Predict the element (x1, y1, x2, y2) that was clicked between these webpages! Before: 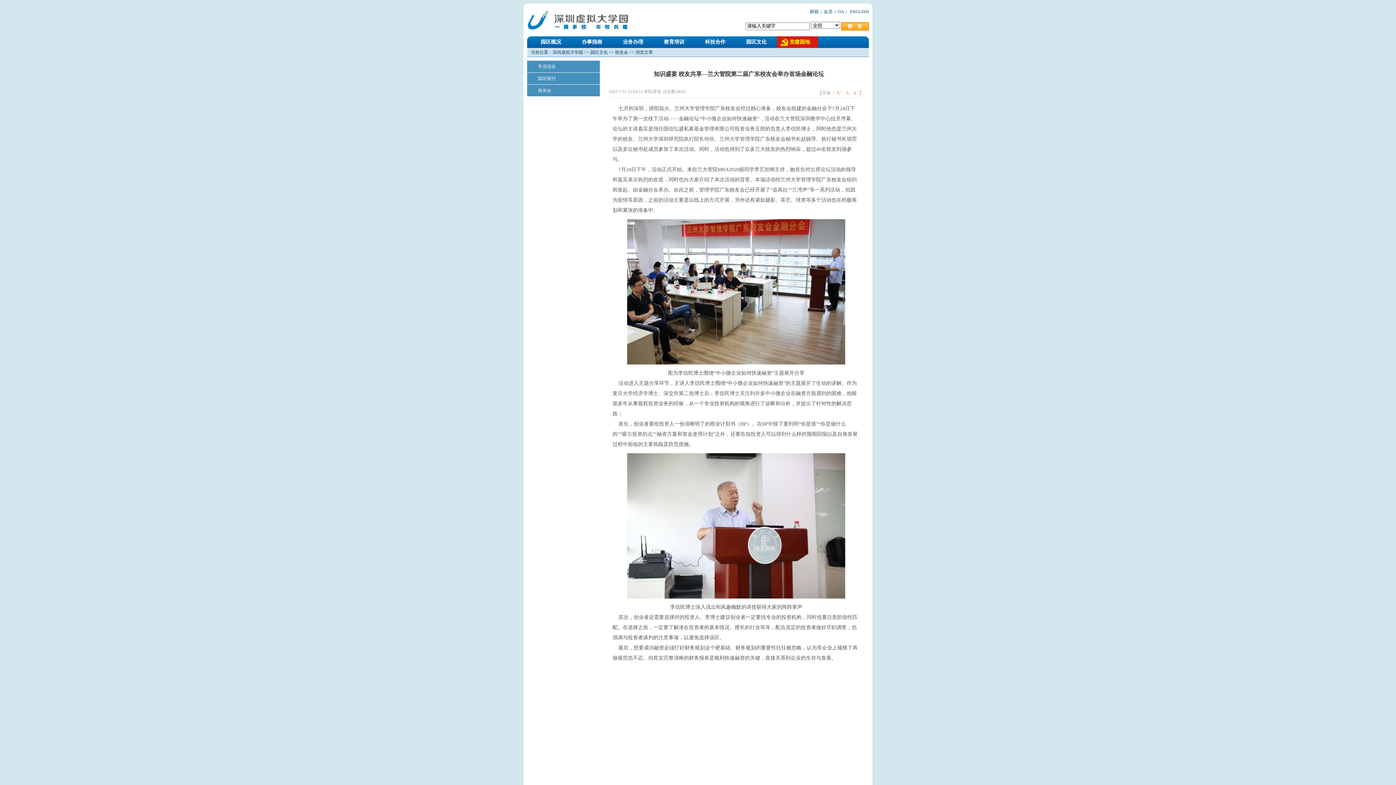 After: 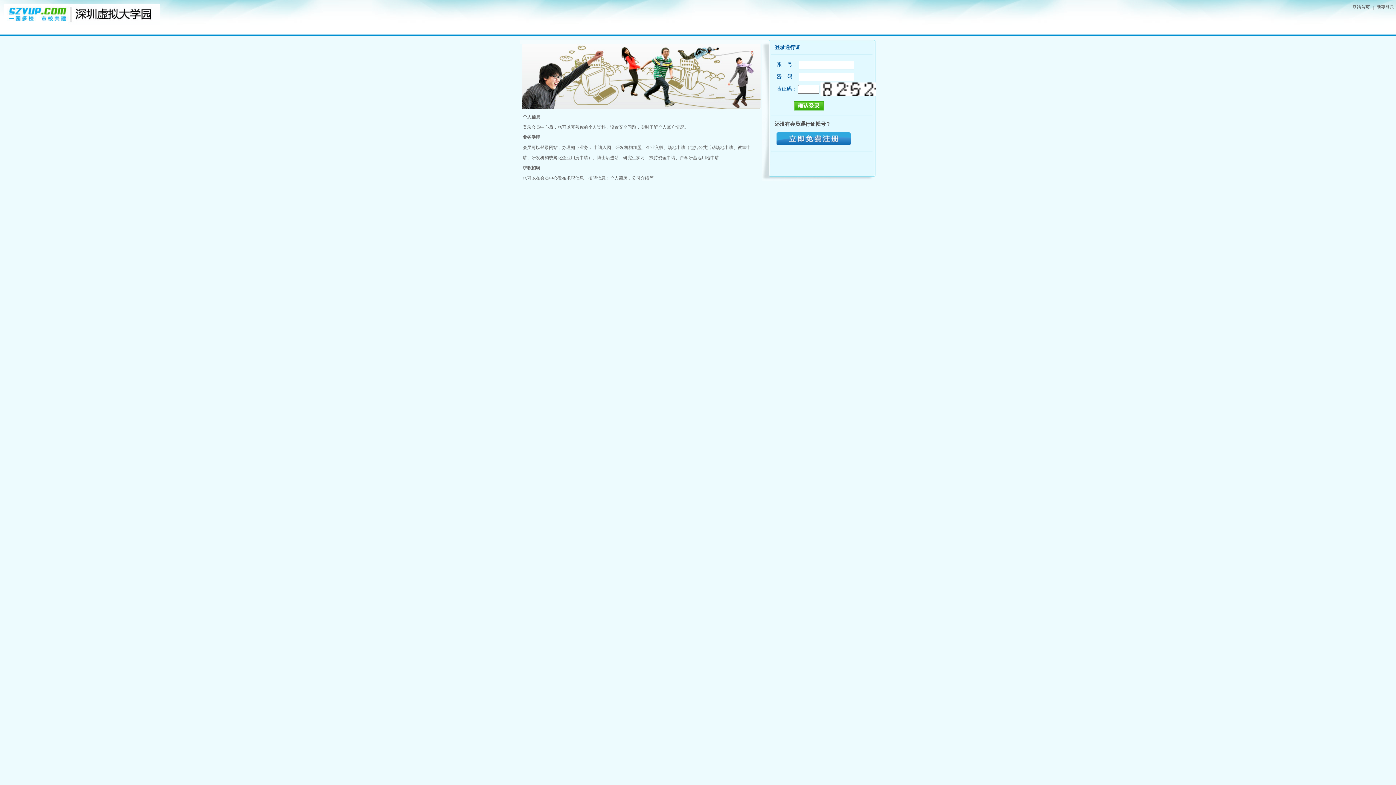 Action: bbox: (824, 9, 832, 14) label: 会员